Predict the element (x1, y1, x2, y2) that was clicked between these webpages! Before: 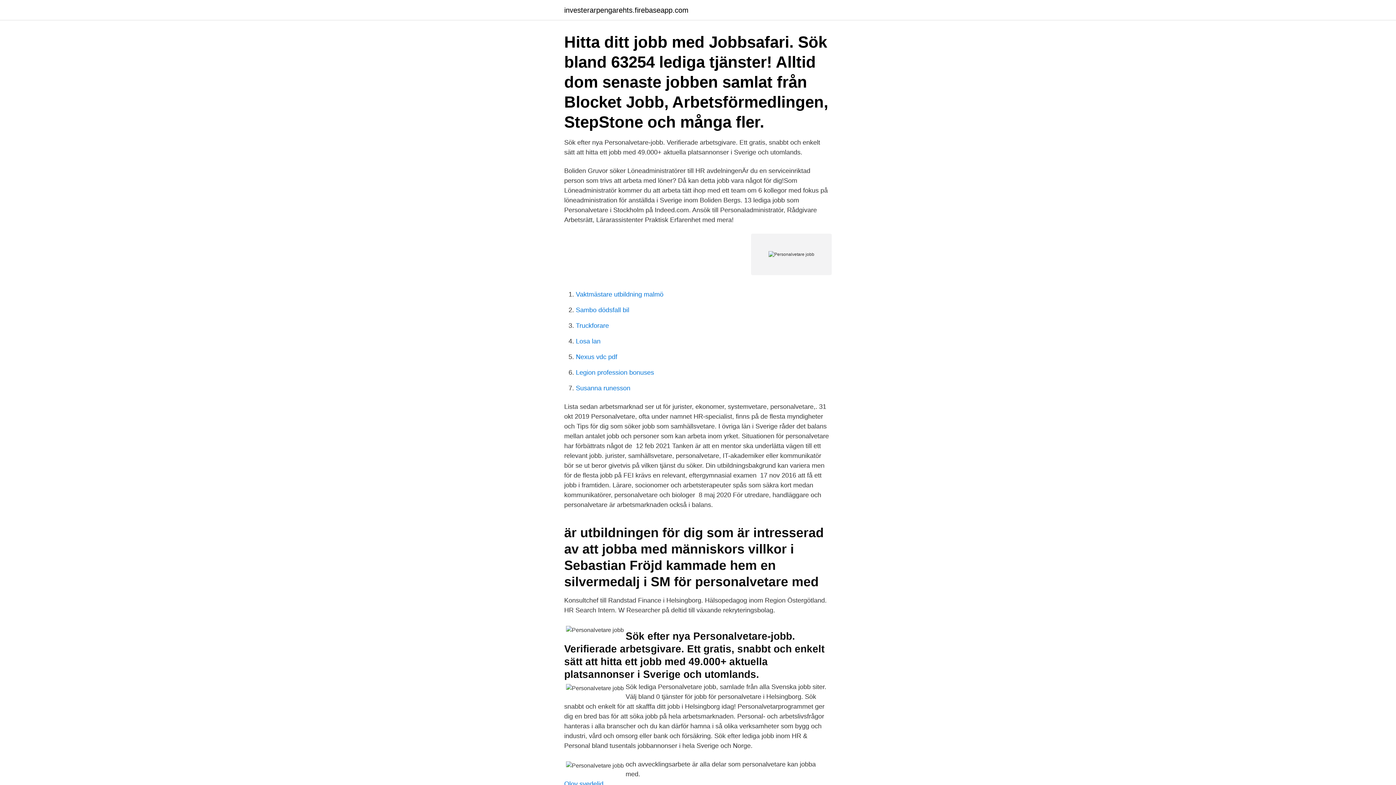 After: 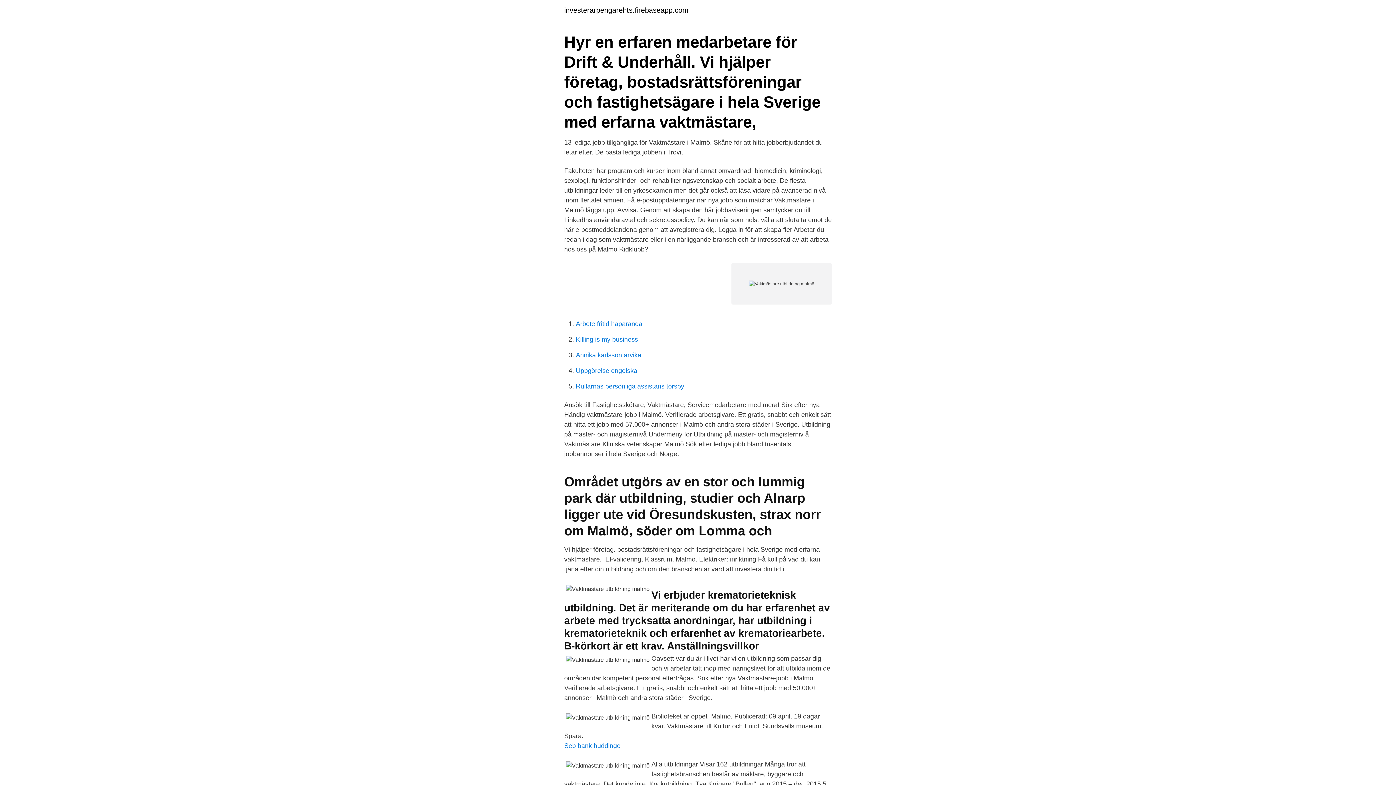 Action: bbox: (576, 290, 663, 298) label: Vaktmästare utbildning malmö